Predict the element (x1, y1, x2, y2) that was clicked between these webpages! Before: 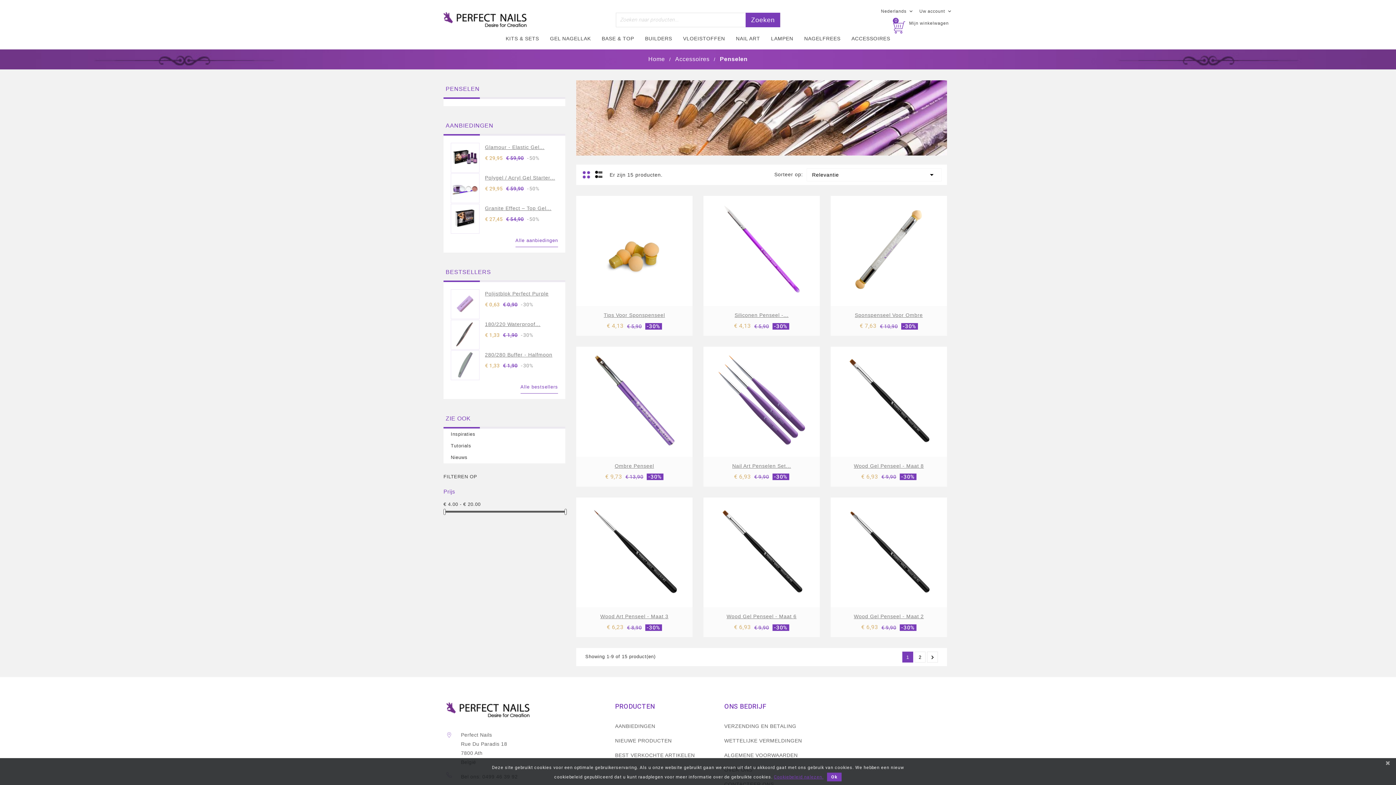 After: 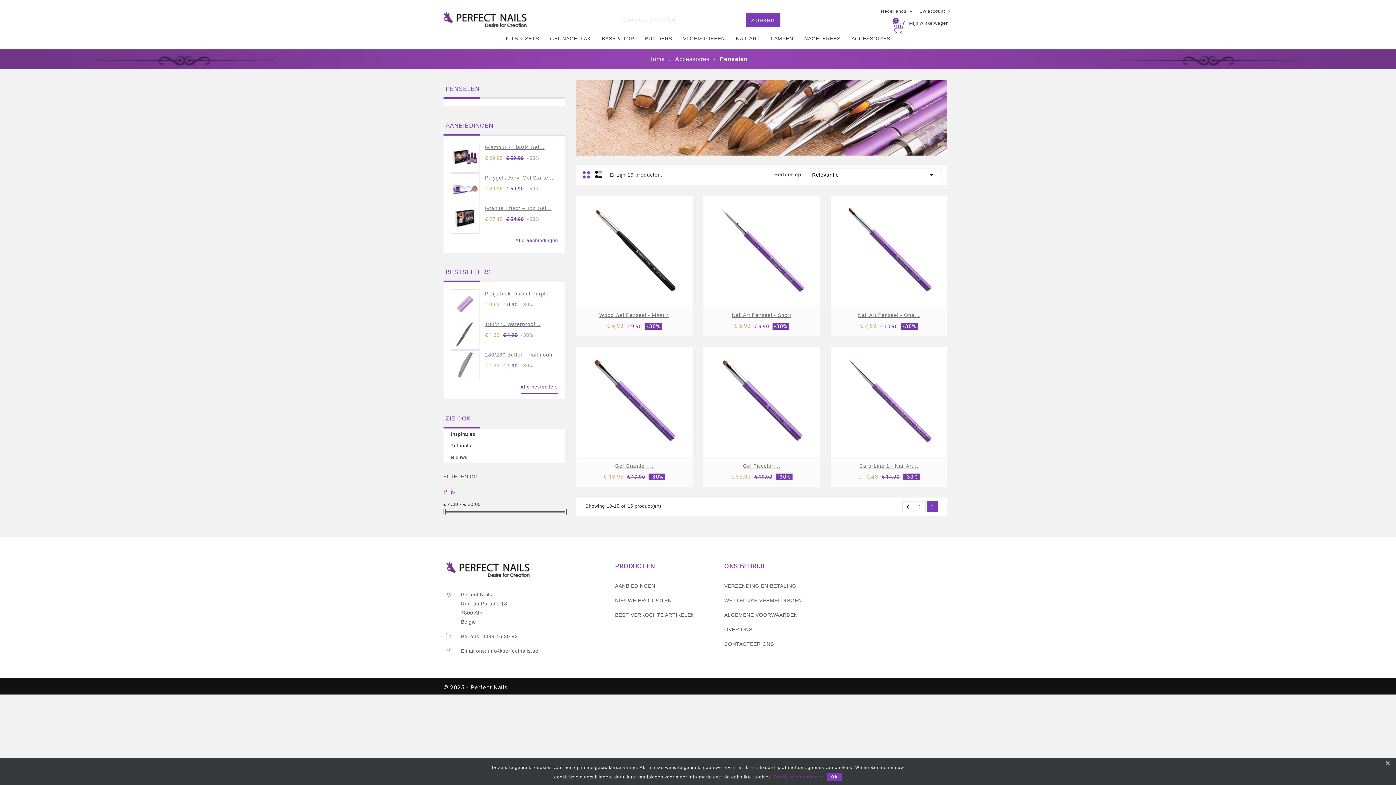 Action: bbox: (914, 652, 925, 662) label: 2